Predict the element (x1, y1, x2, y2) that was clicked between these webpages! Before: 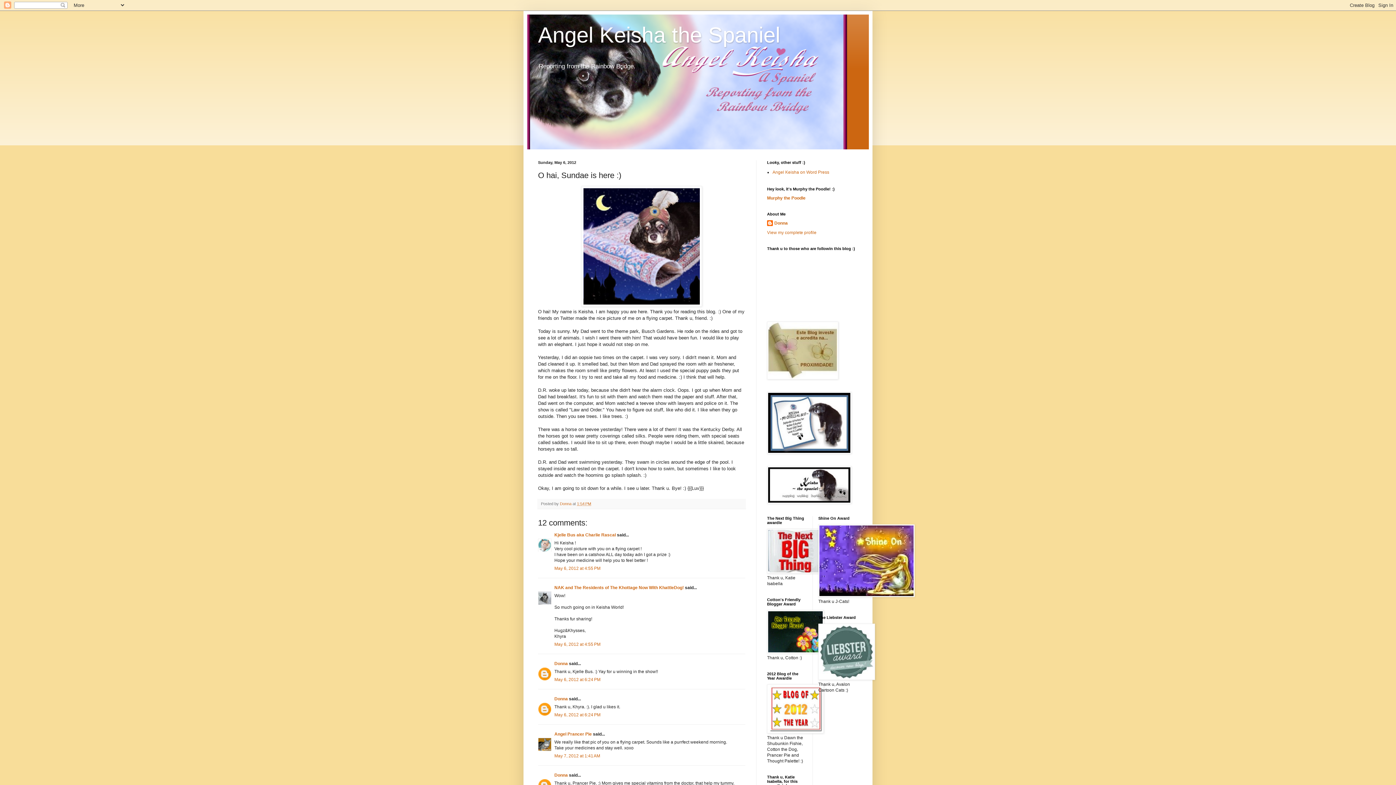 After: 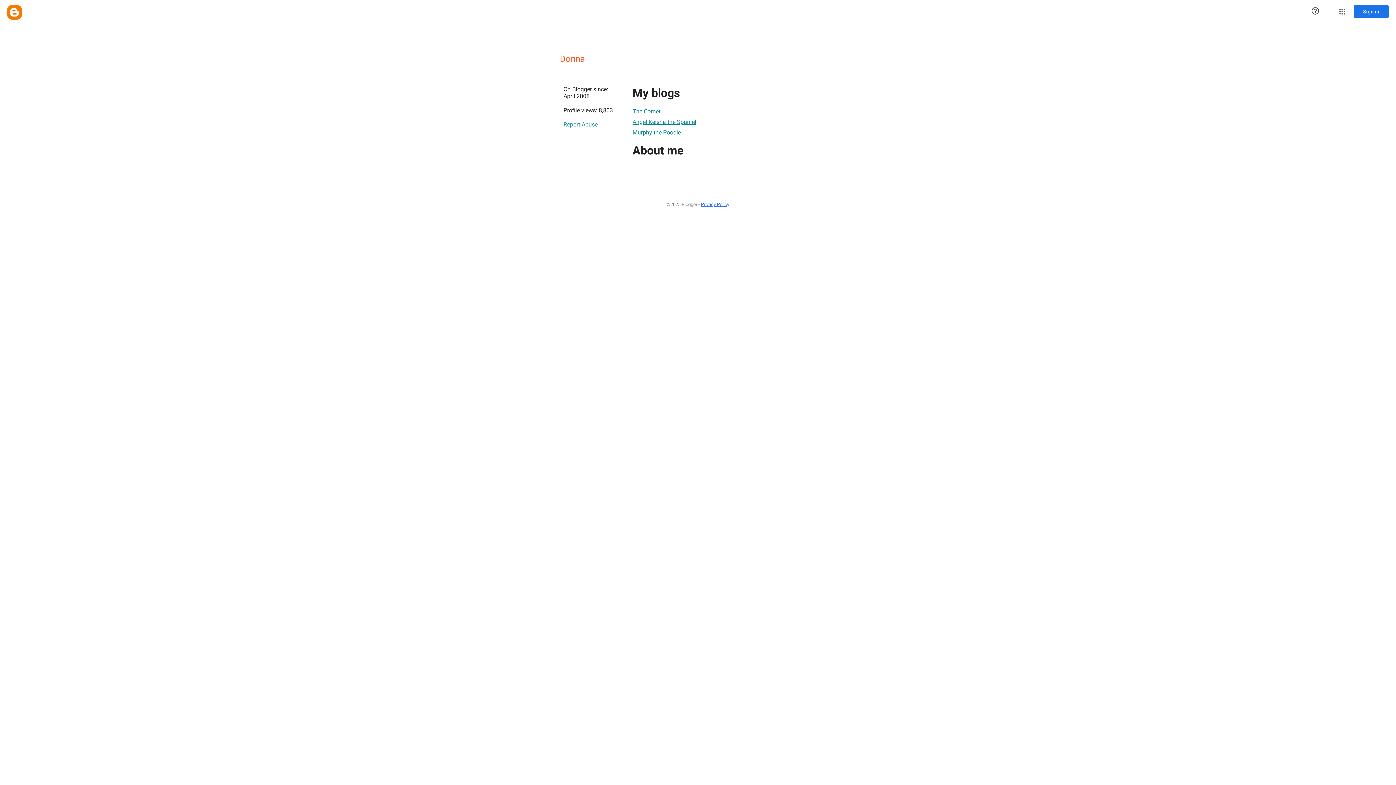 Action: label: Donna  bbox: (560, 501, 572, 506)